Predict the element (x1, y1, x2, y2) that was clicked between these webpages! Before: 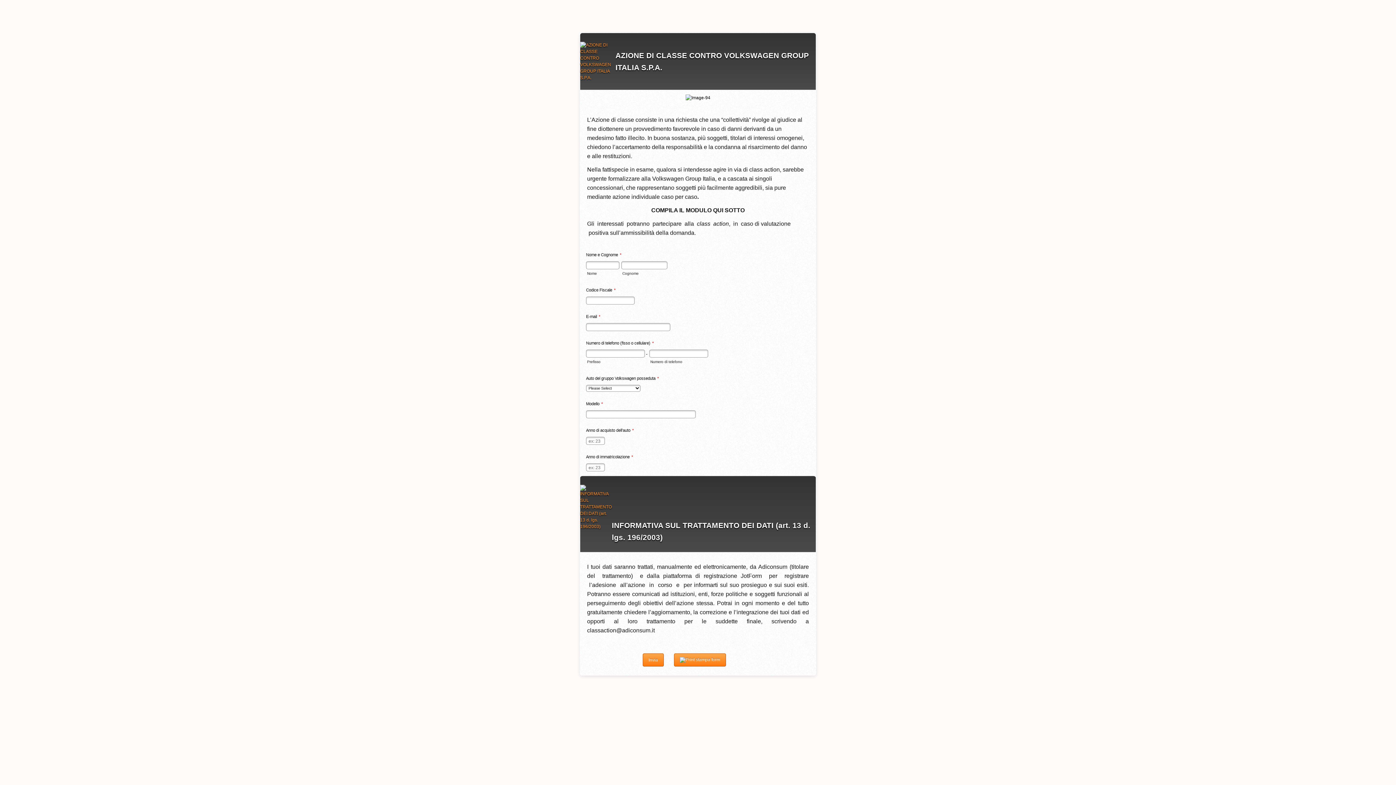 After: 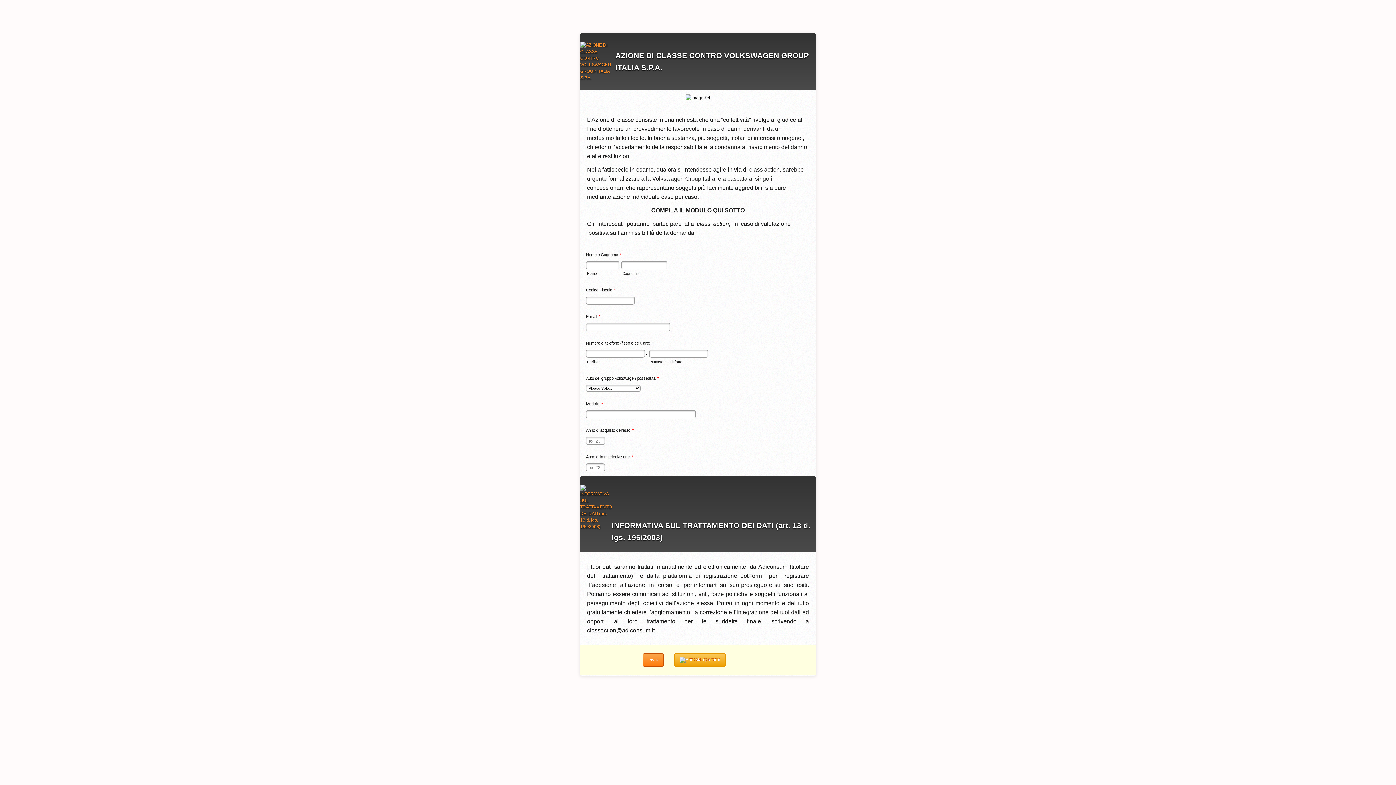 Action: label: stampa form bbox: (674, 653, 726, 666)